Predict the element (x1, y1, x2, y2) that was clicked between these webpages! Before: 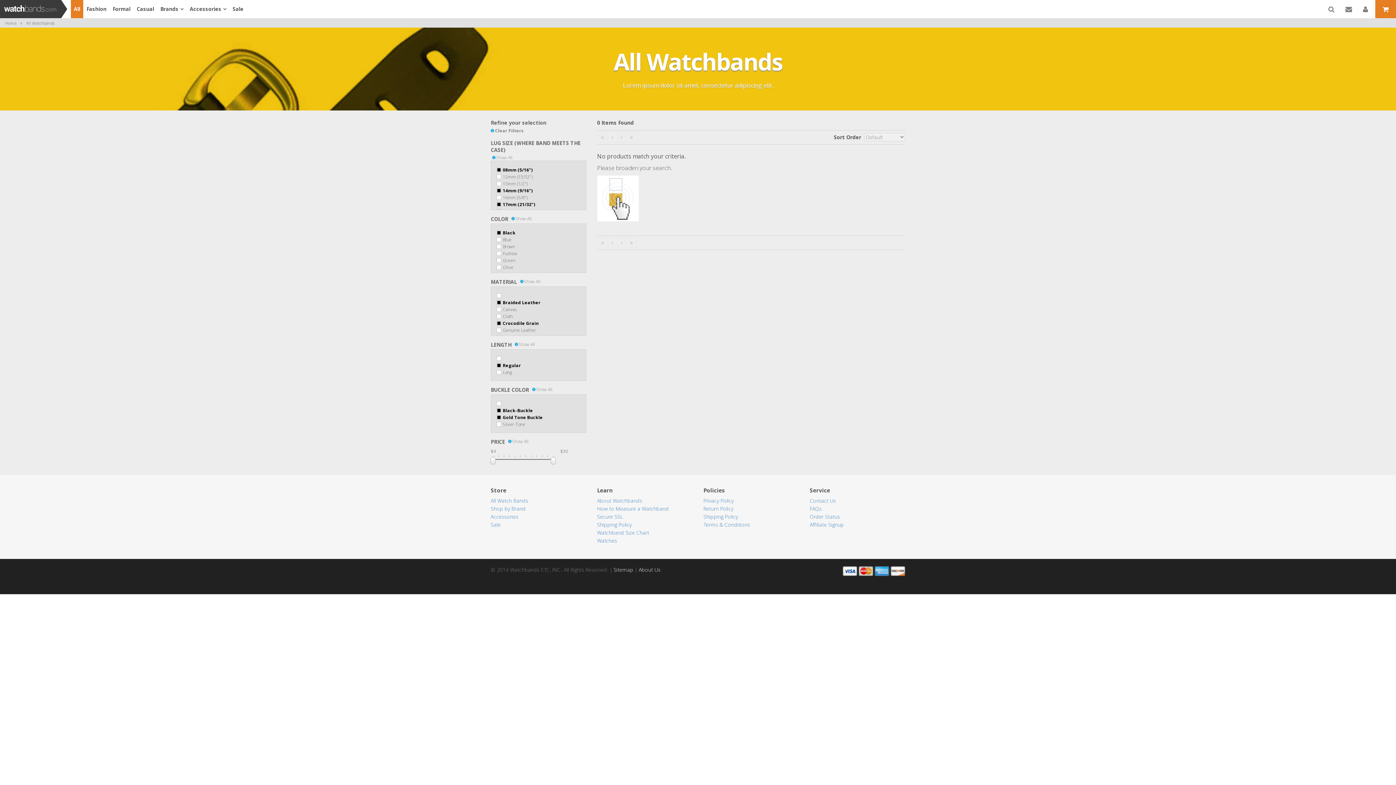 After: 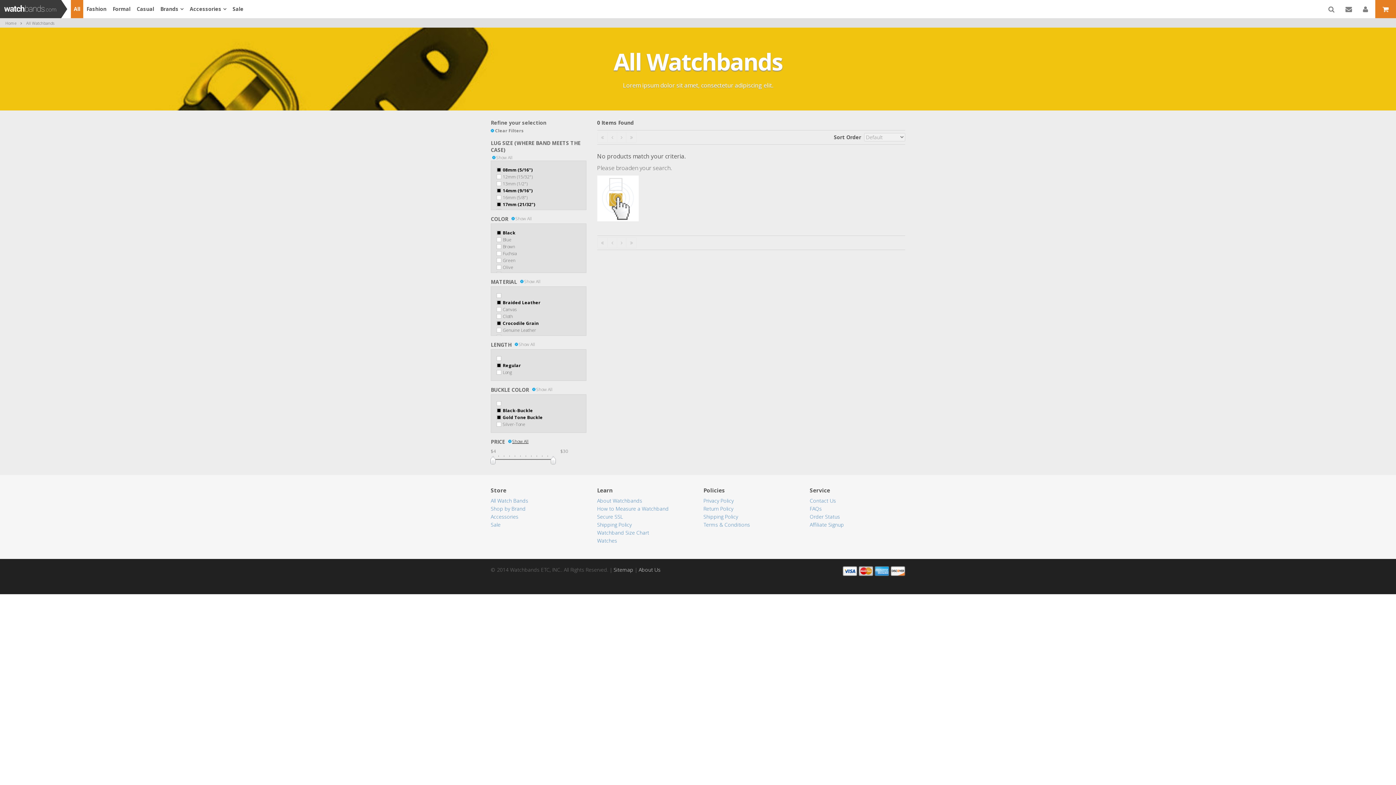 Action: label: Show All bbox: (506, 438, 528, 444)